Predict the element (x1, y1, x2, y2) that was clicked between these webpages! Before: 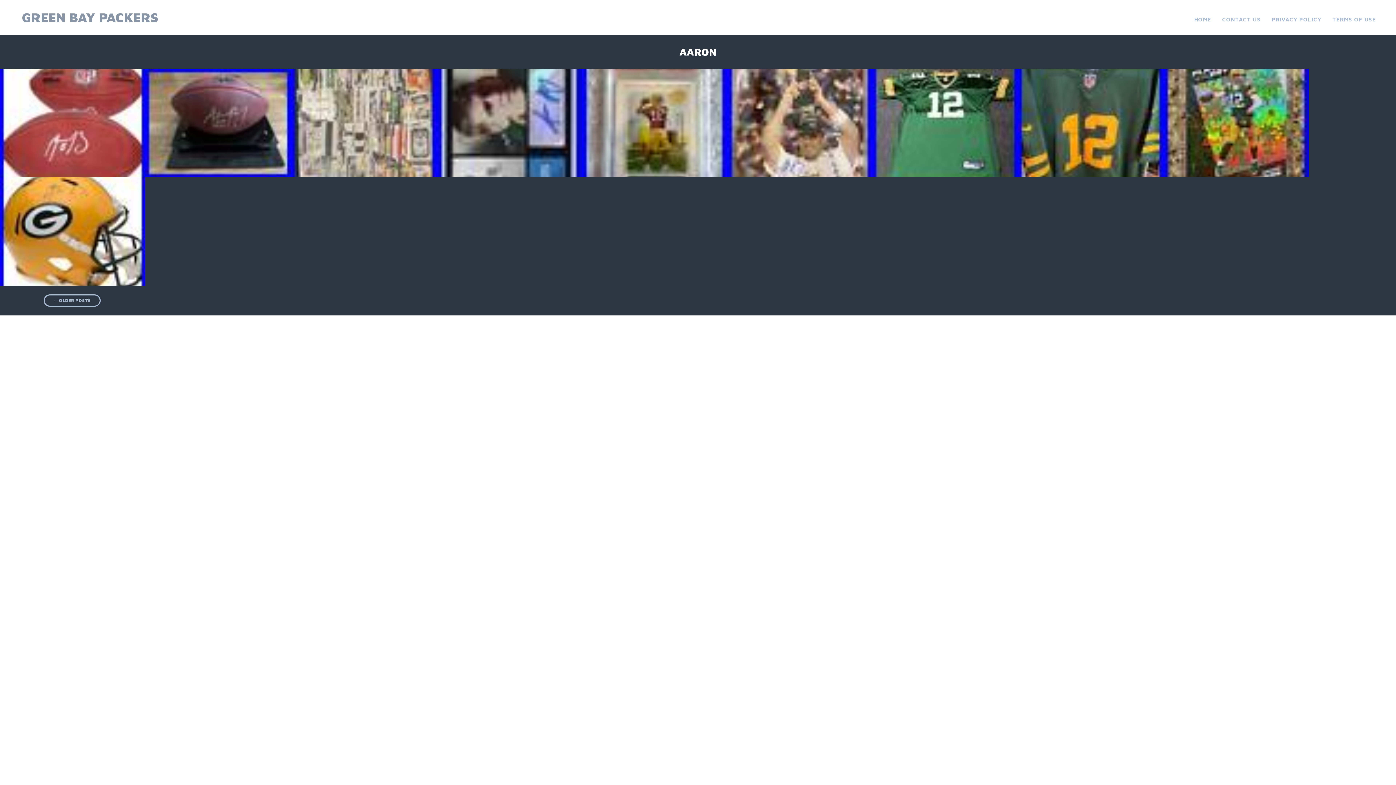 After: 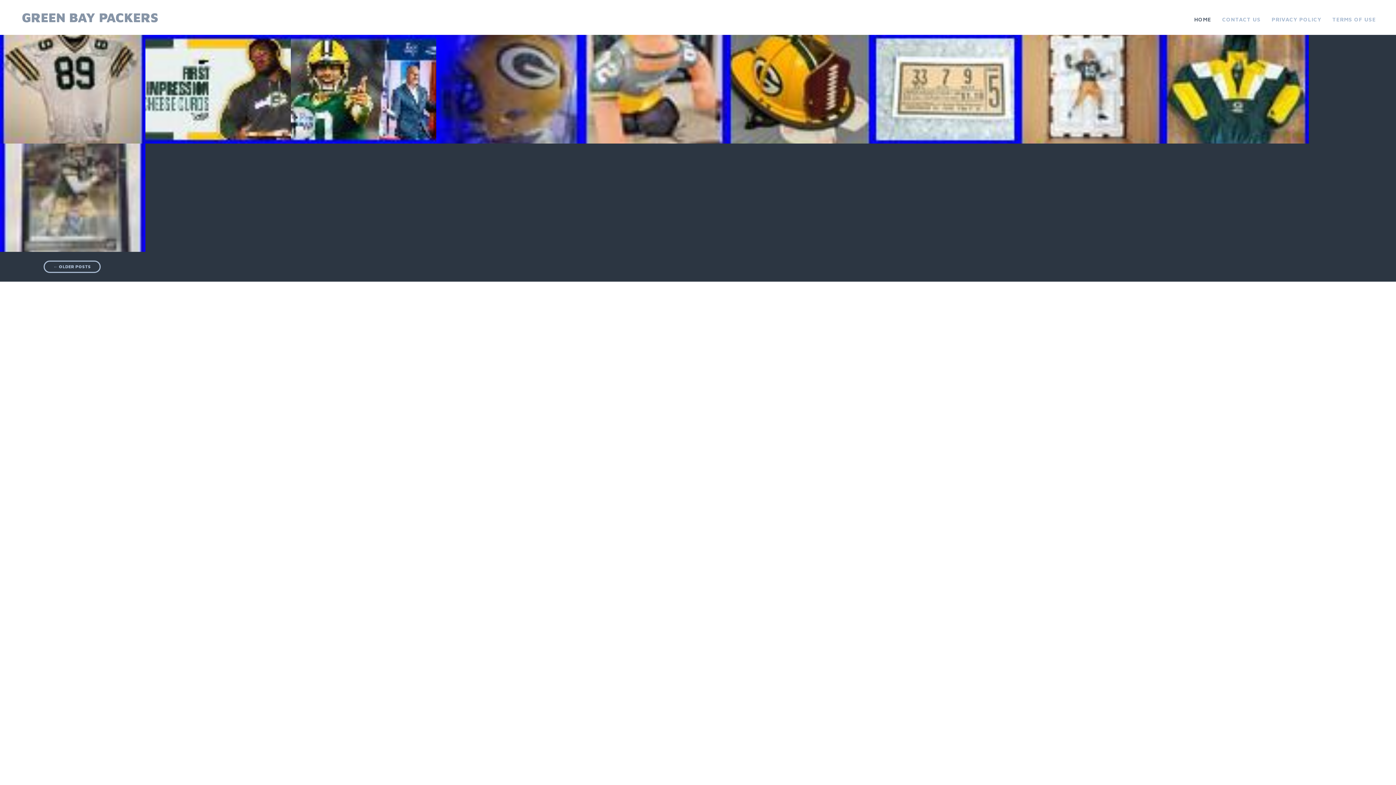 Action: bbox: (1194, 13, 1211, 25) label: HOME